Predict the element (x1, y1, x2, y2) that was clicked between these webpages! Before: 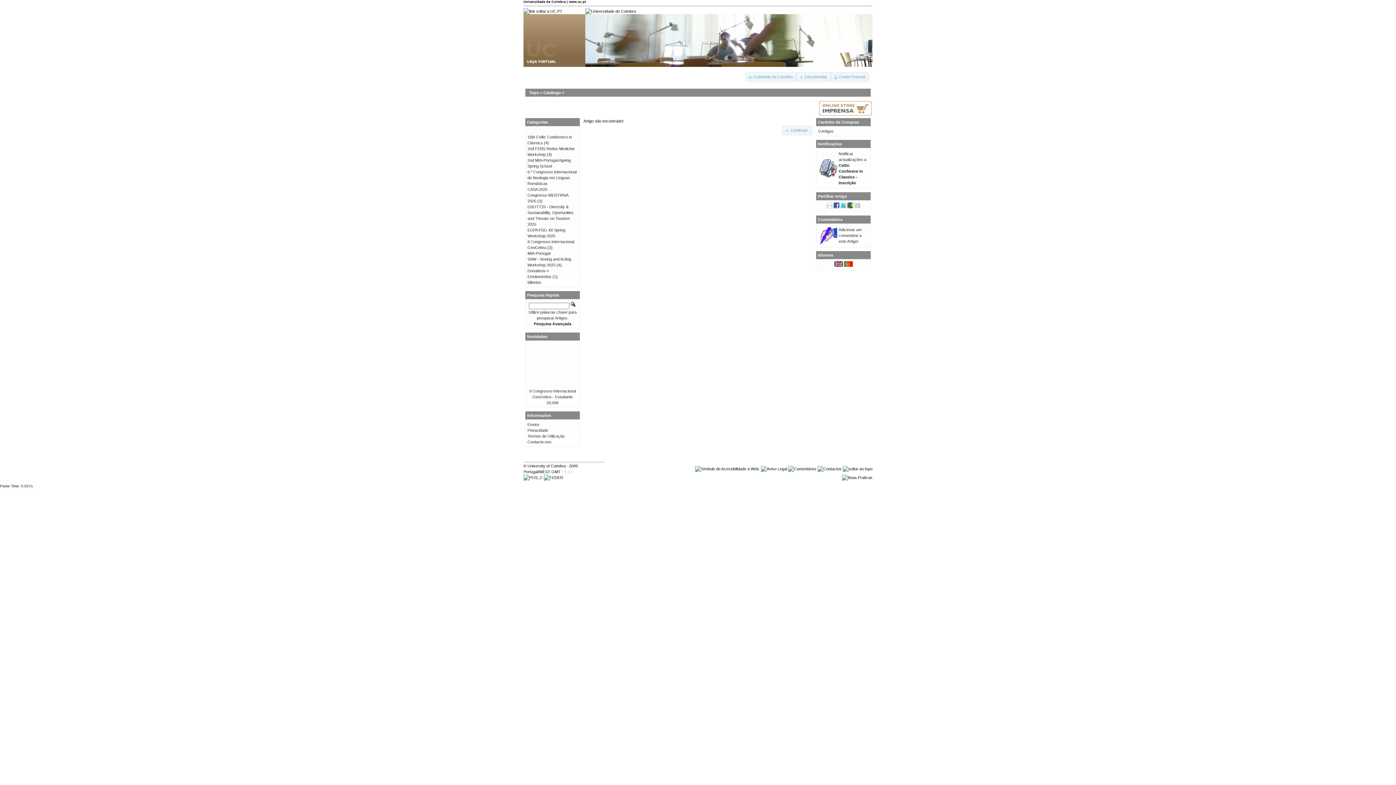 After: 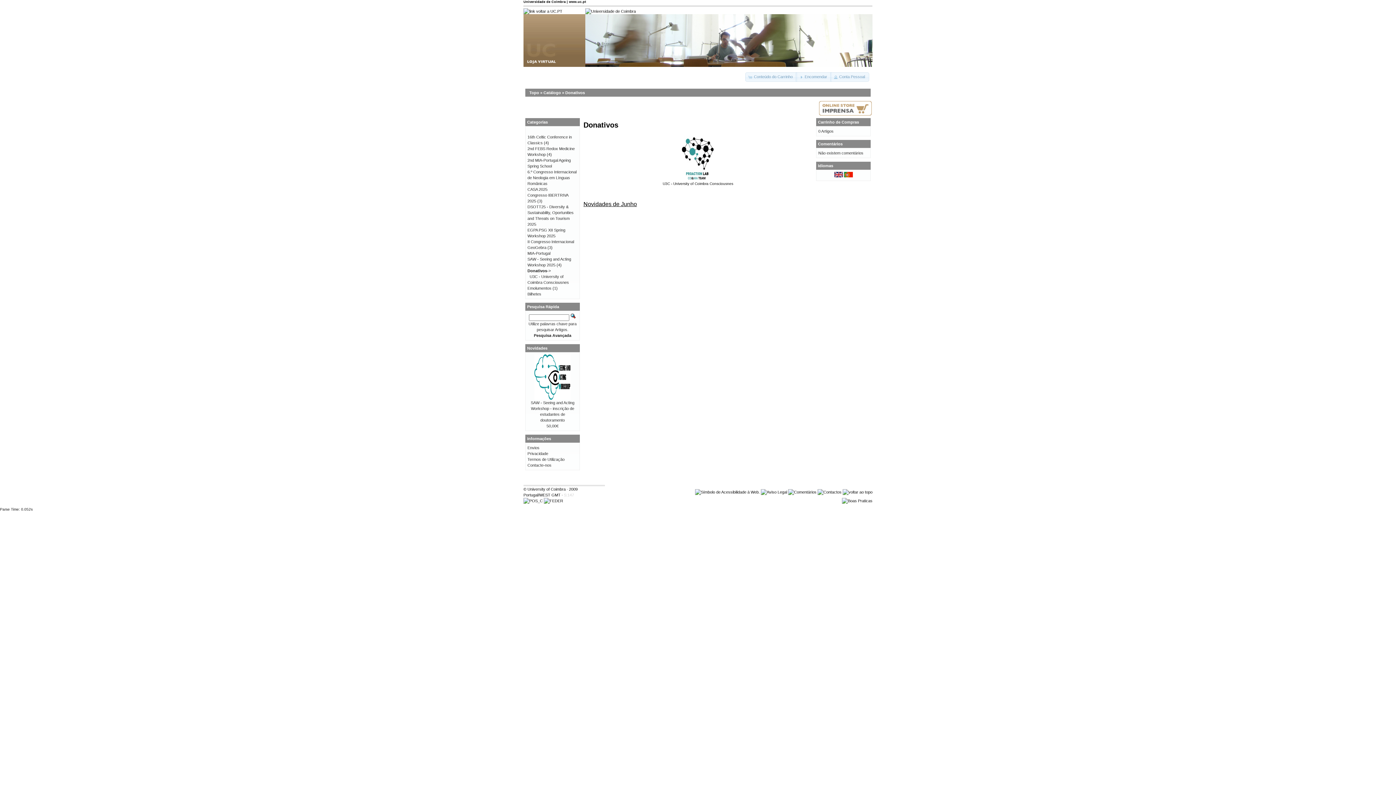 Action: bbox: (527, 268, 549, 273) label: Donativos->